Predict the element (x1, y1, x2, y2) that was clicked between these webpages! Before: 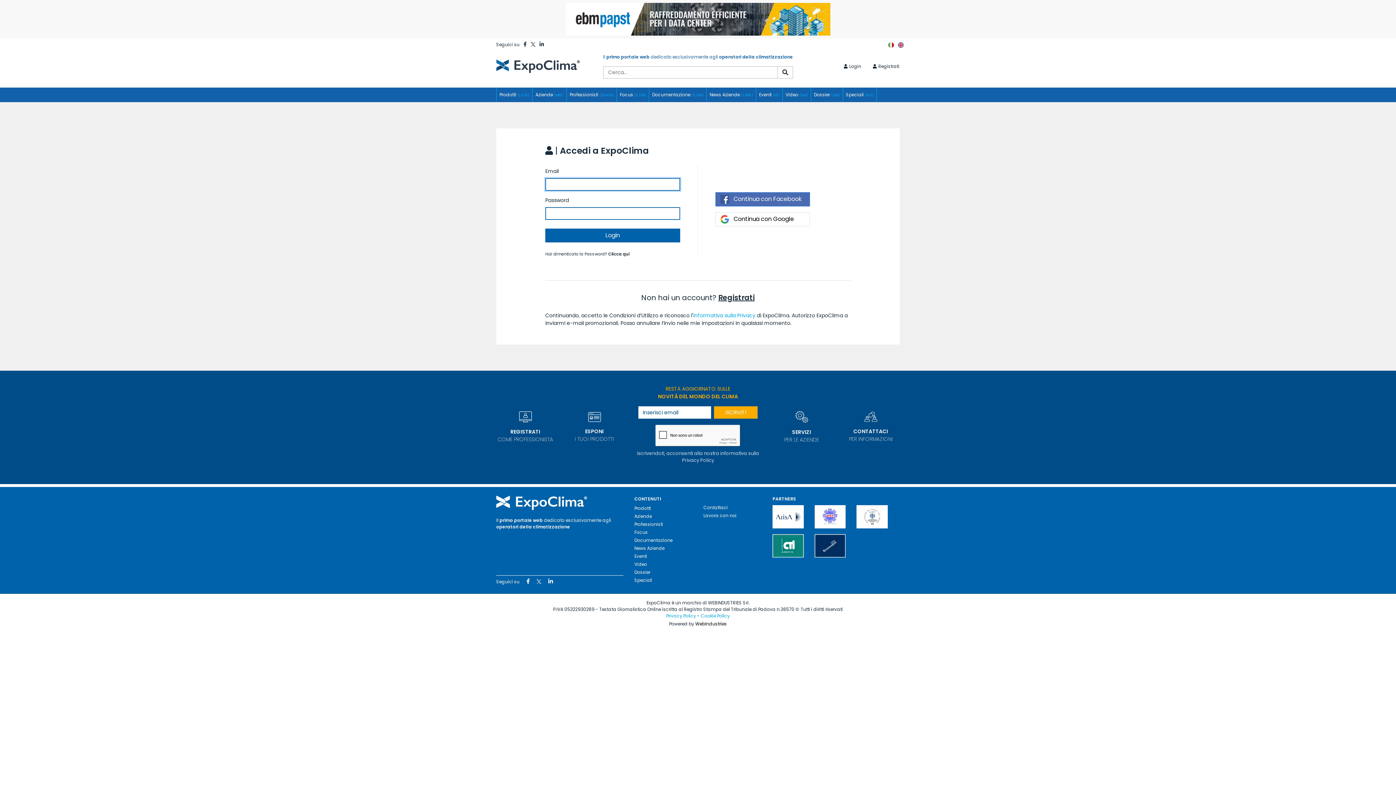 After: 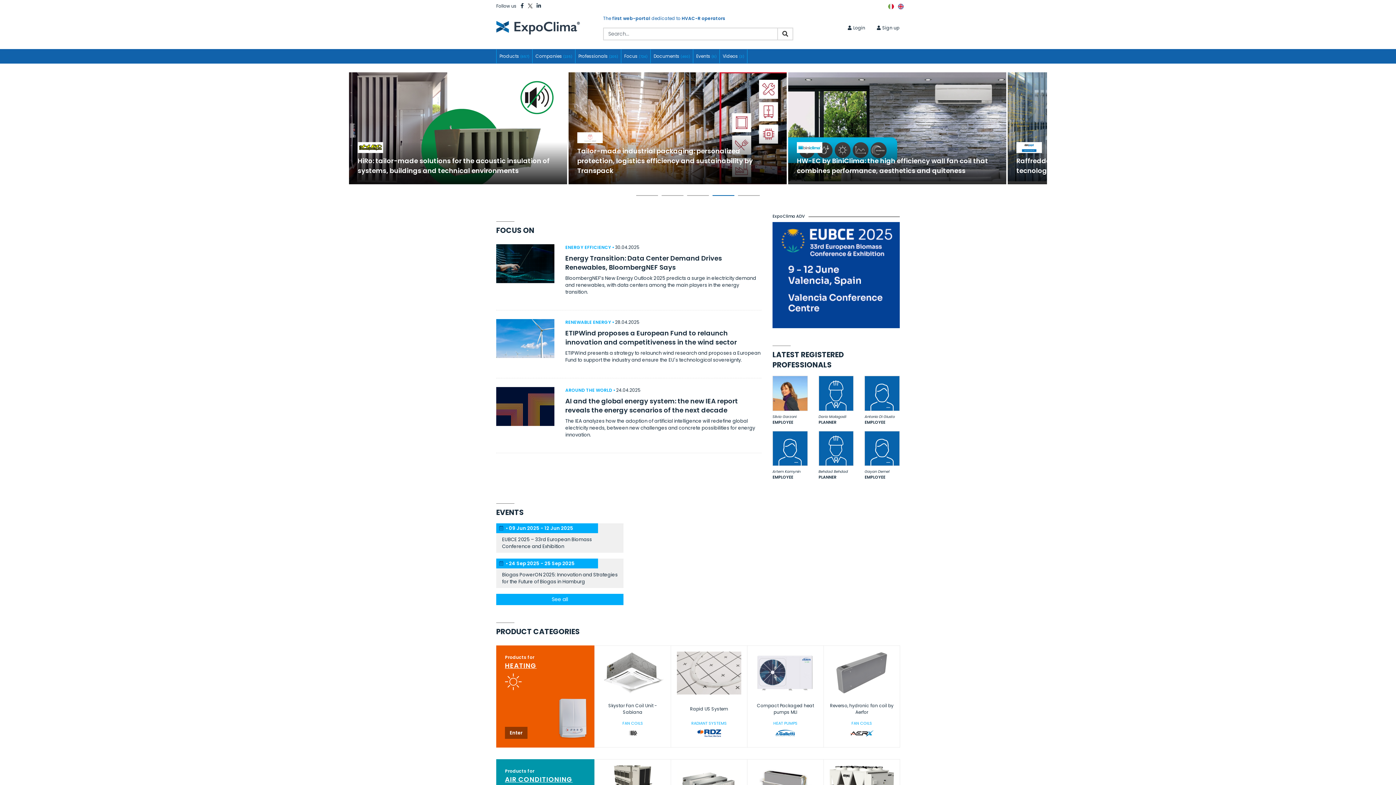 Action: bbox: (896, 41, 905, 47)